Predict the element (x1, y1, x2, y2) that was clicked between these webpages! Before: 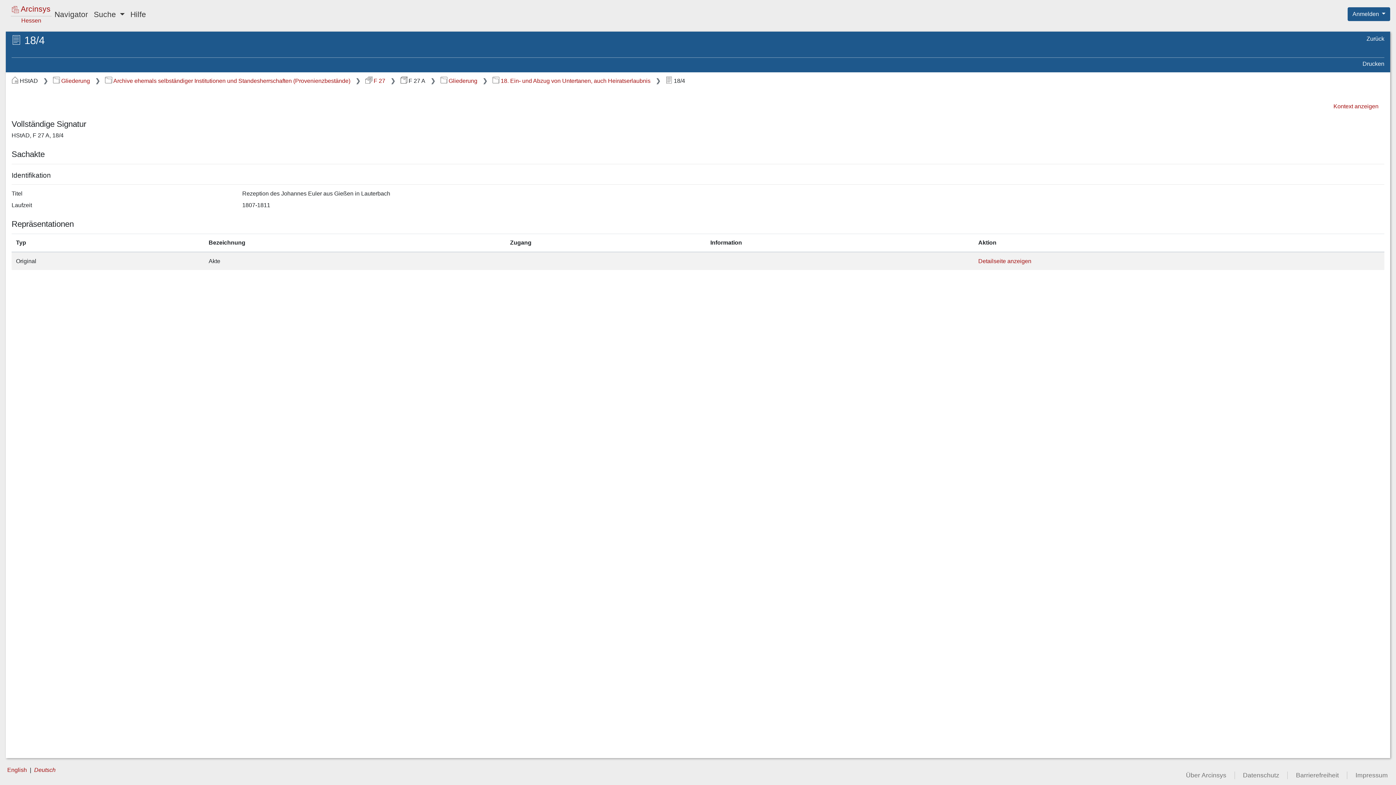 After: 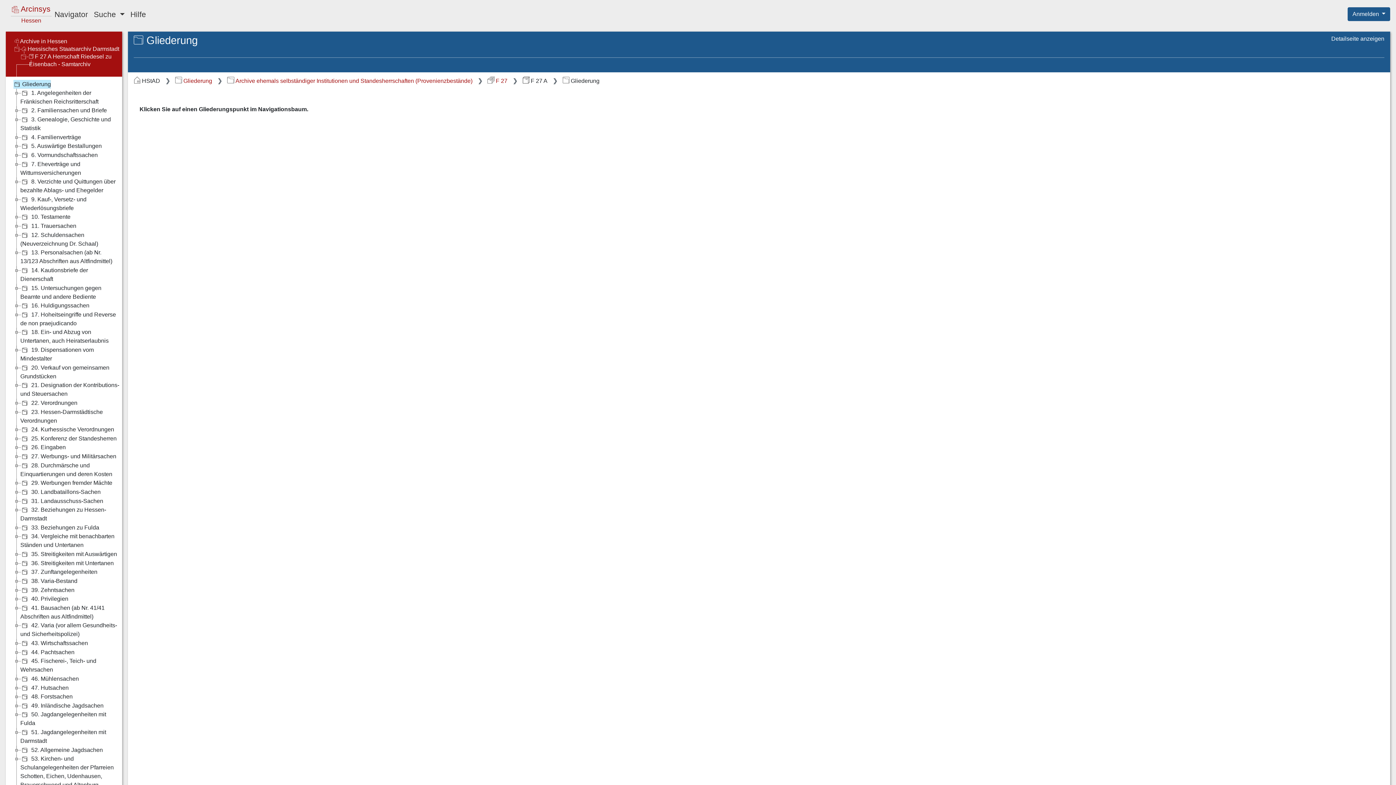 Action: label: Gliederung bbox: (440, 77, 477, 84)